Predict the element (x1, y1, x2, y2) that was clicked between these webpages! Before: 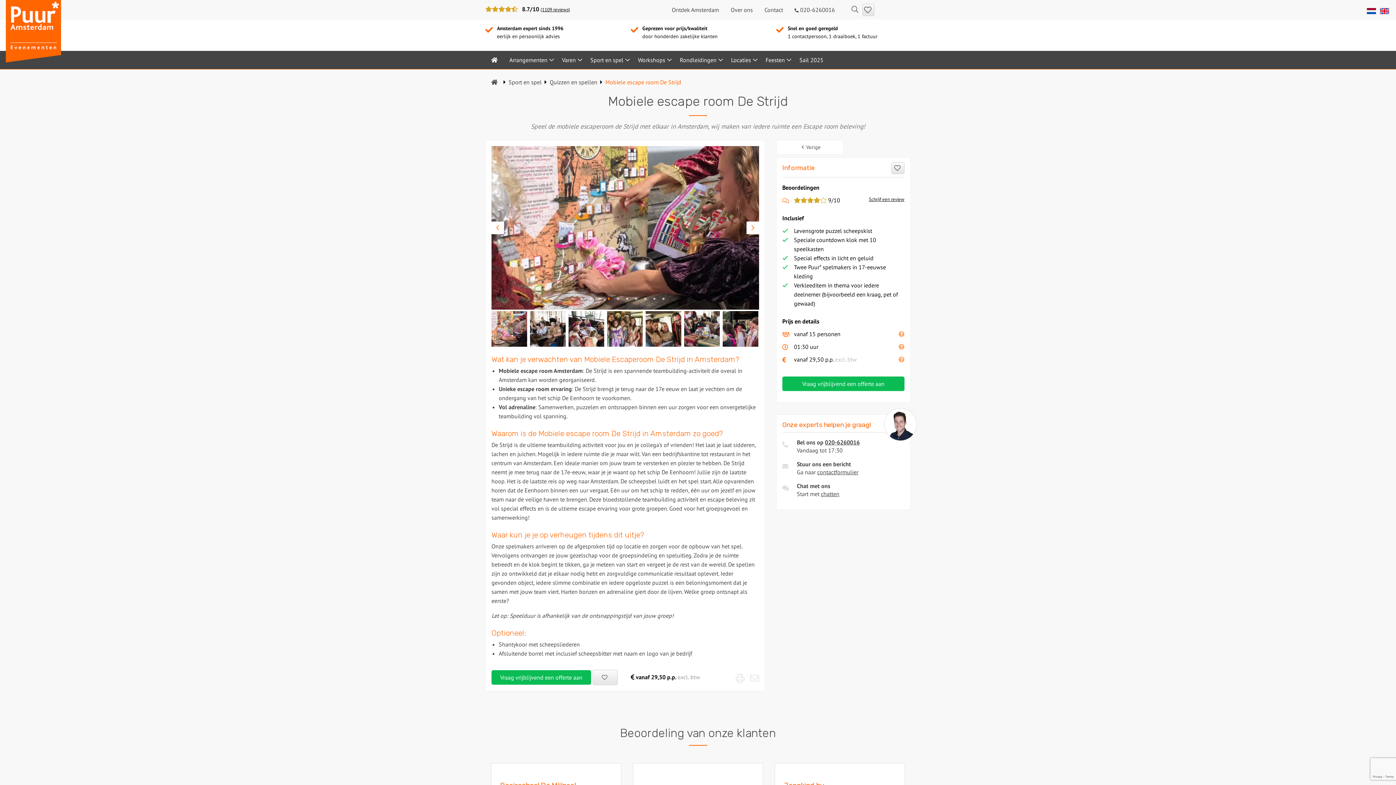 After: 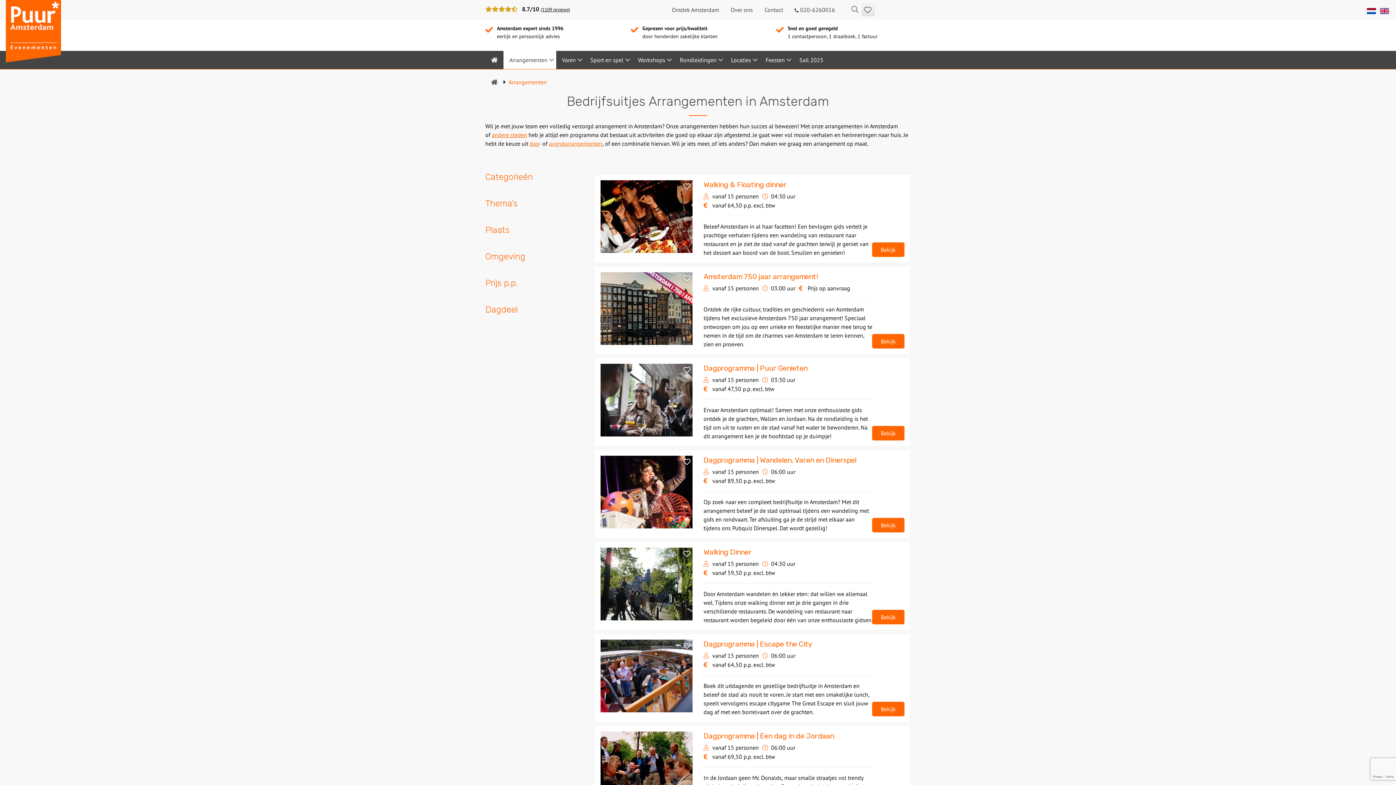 Action: label: Arrangementen bbox: (503, 50, 556, 68)